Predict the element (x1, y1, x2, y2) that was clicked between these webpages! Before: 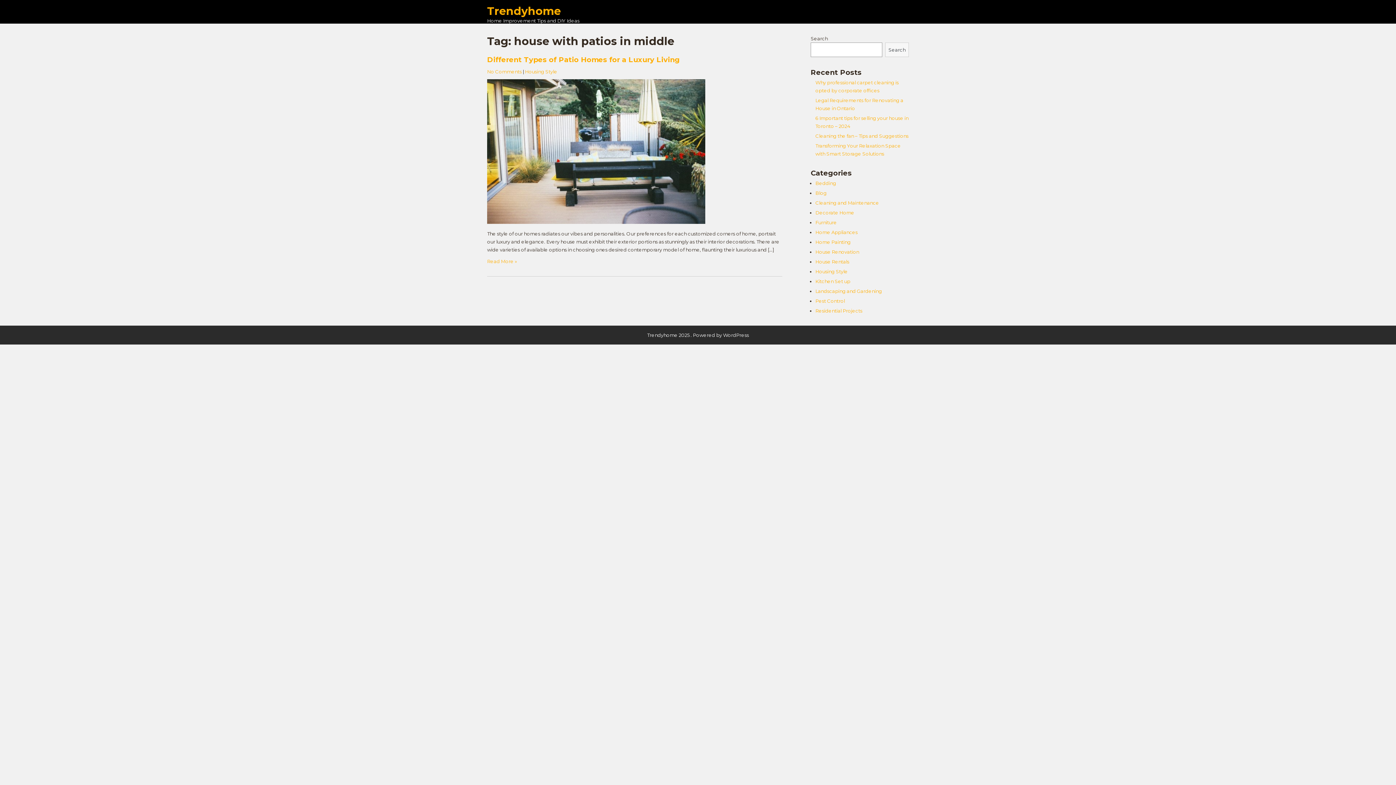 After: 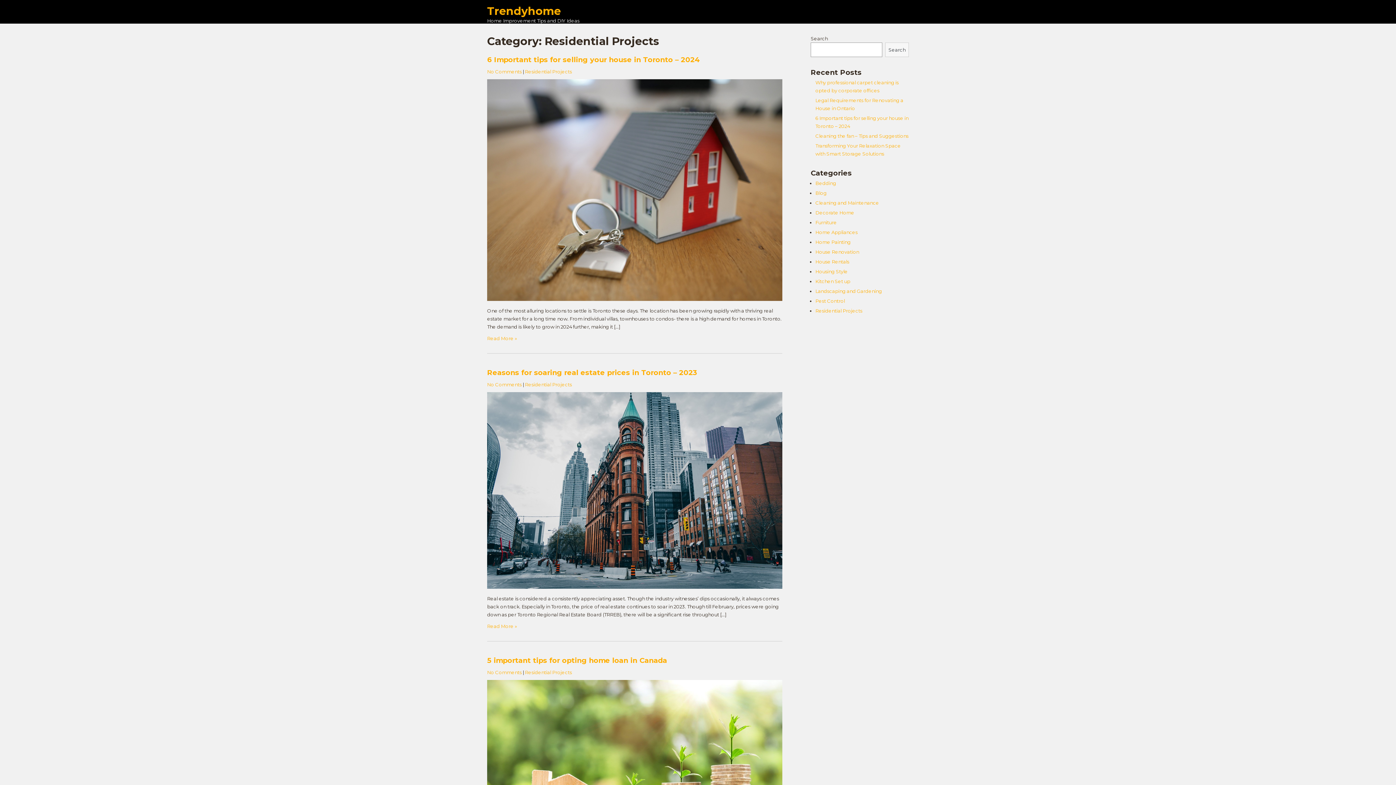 Action: label: Residential Projects bbox: (815, 308, 862, 313)